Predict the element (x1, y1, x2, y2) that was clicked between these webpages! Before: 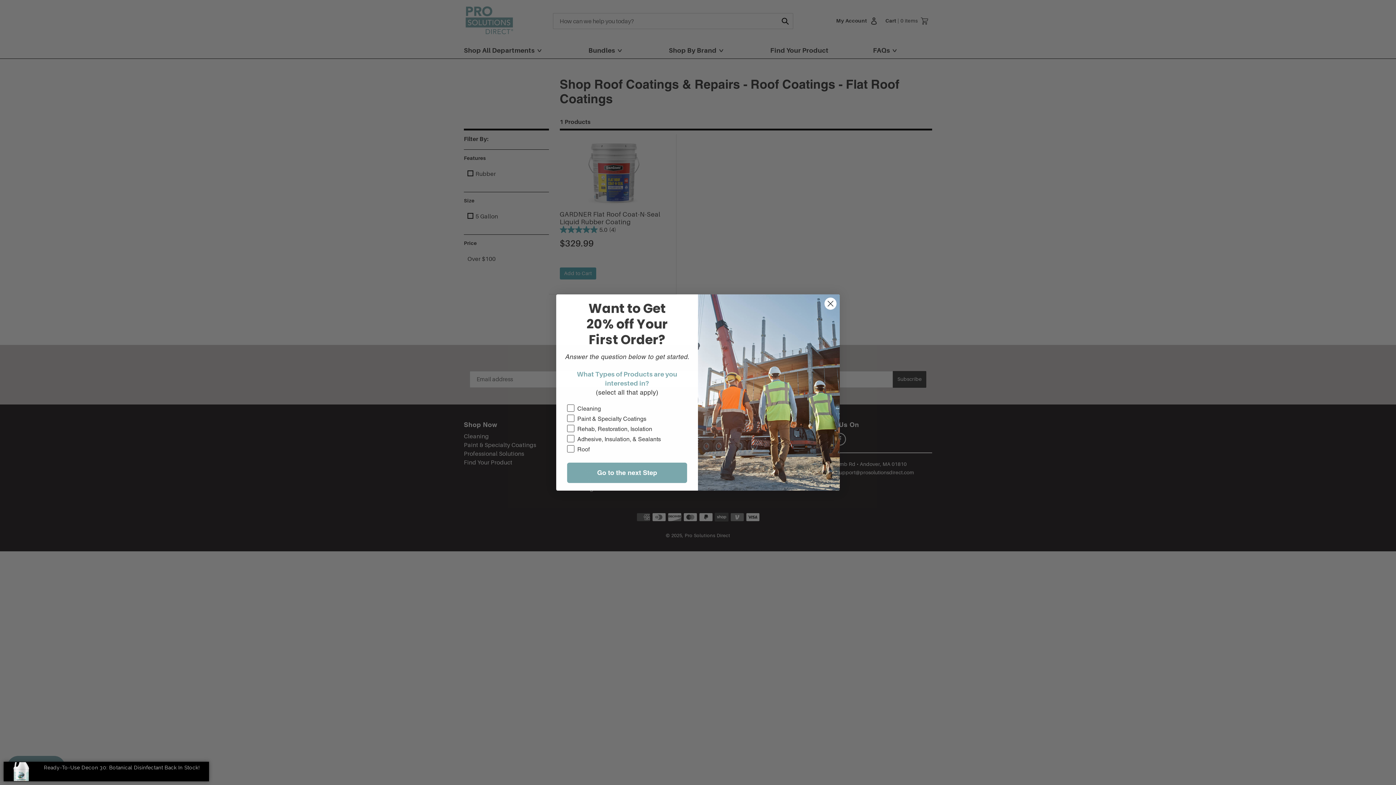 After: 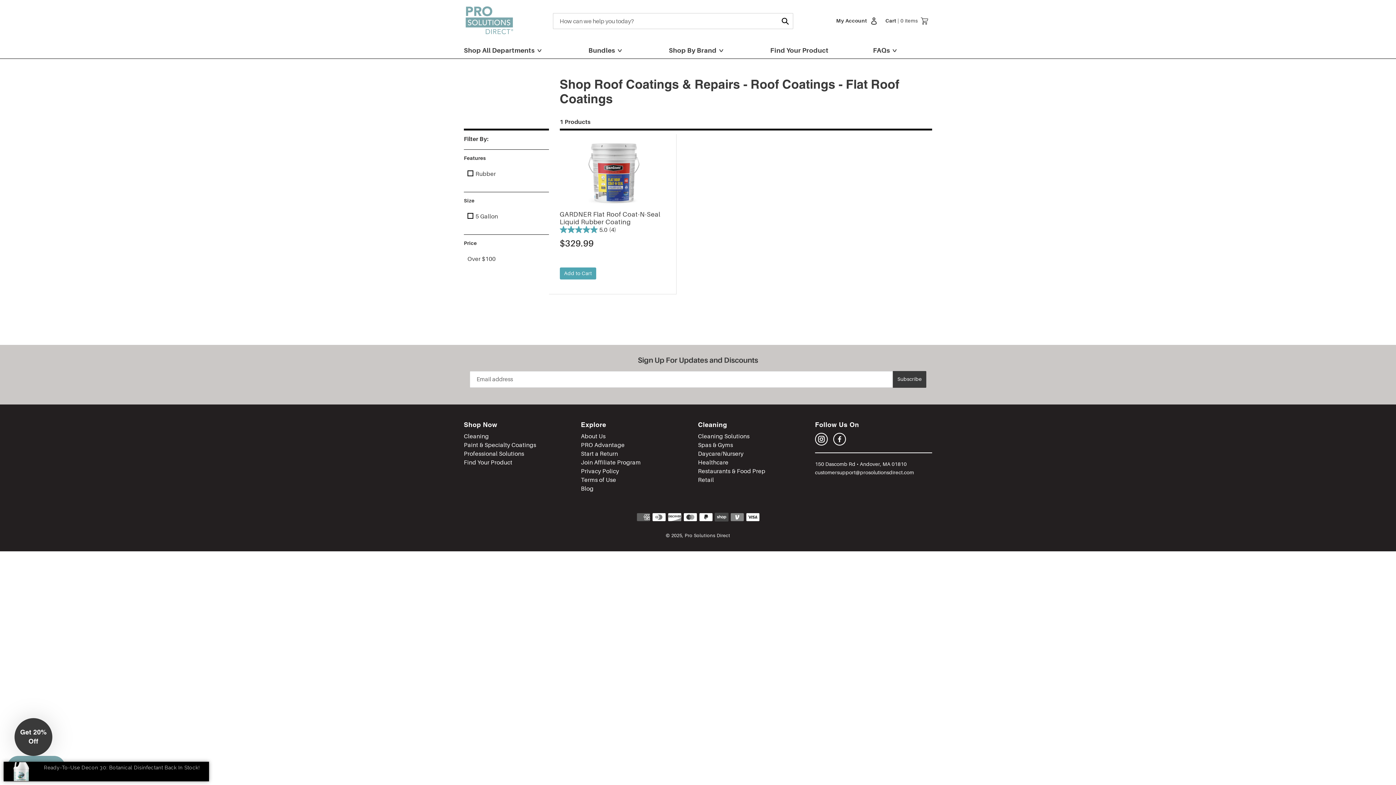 Action: label: Close dialog bbox: (824, 297, 837, 310)